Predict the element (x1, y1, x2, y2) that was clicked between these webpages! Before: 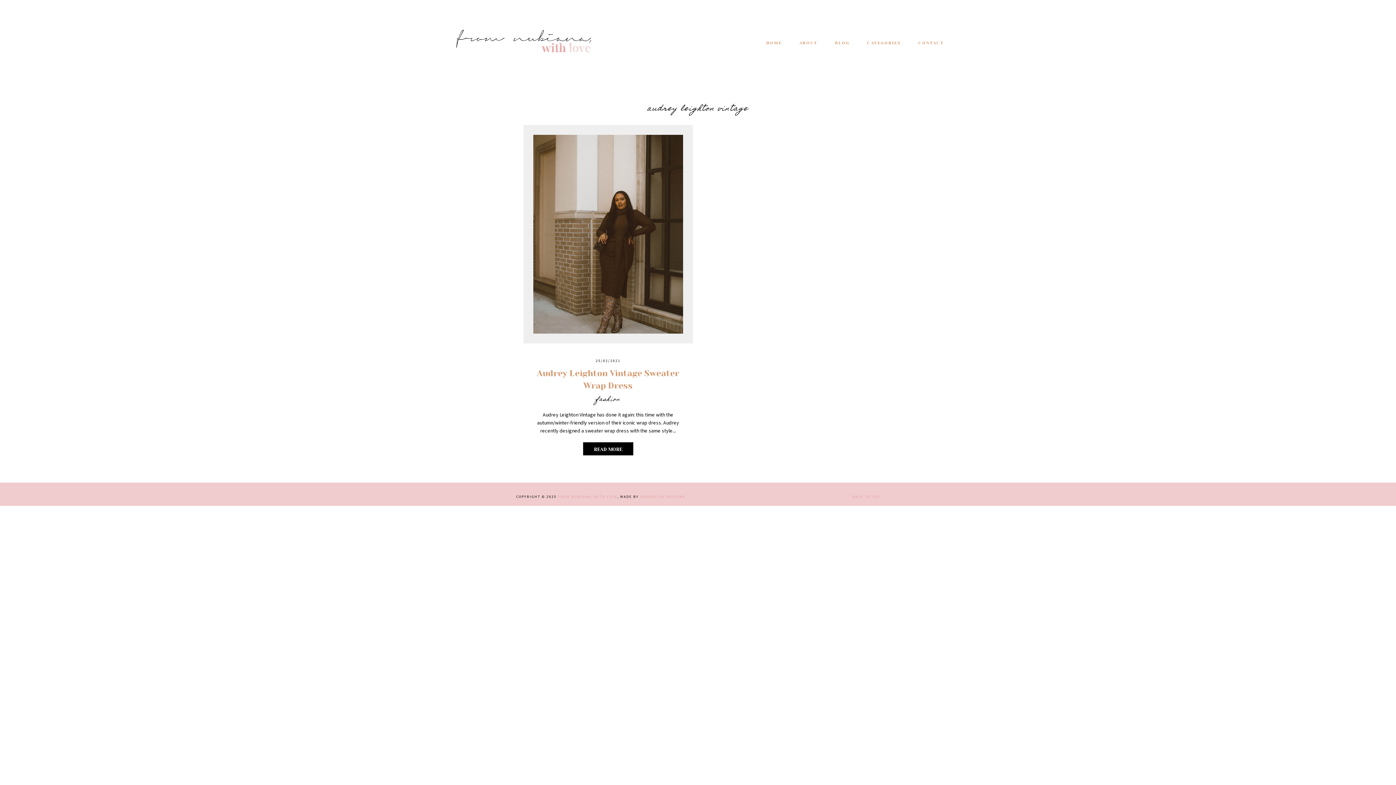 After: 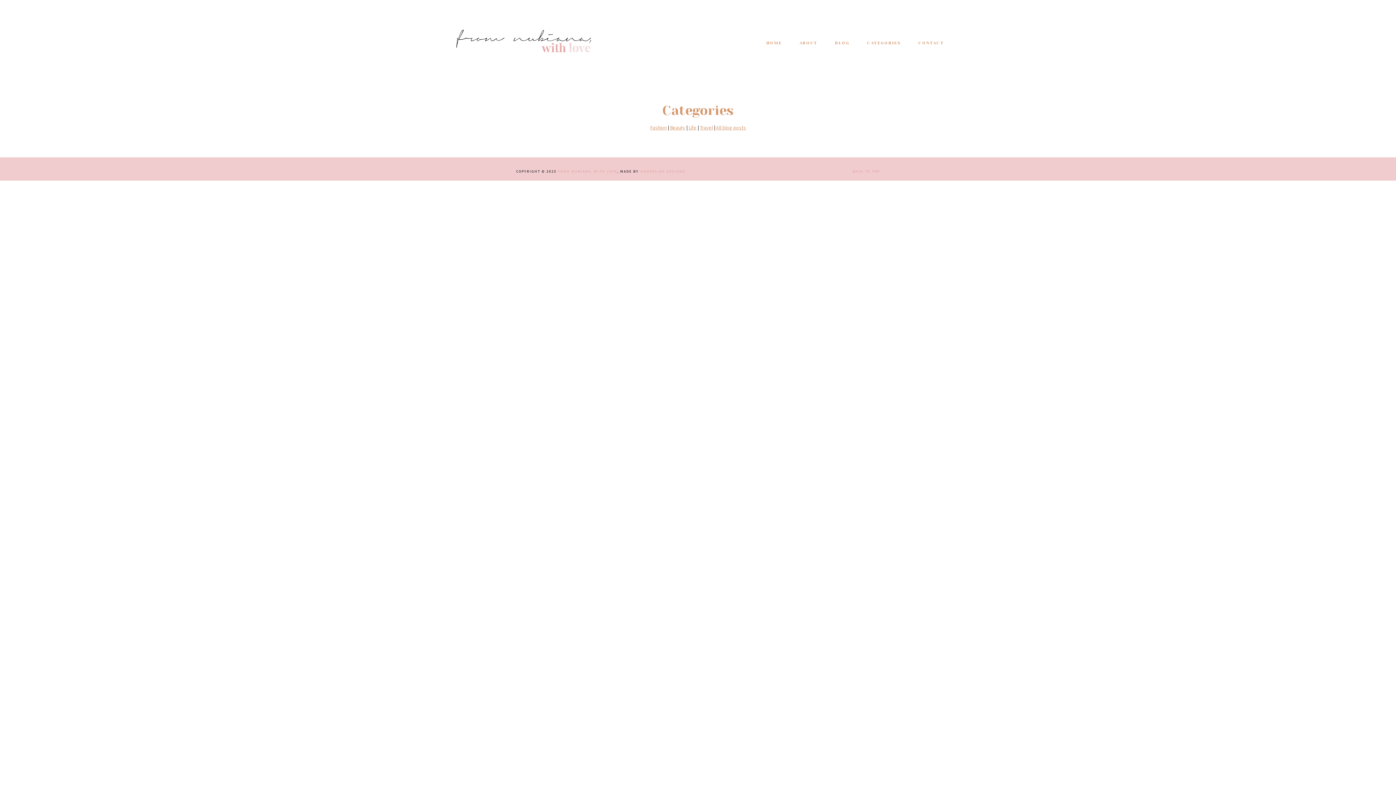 Action: label: CATEGORIES bbox: (858, 32, 909, 53)